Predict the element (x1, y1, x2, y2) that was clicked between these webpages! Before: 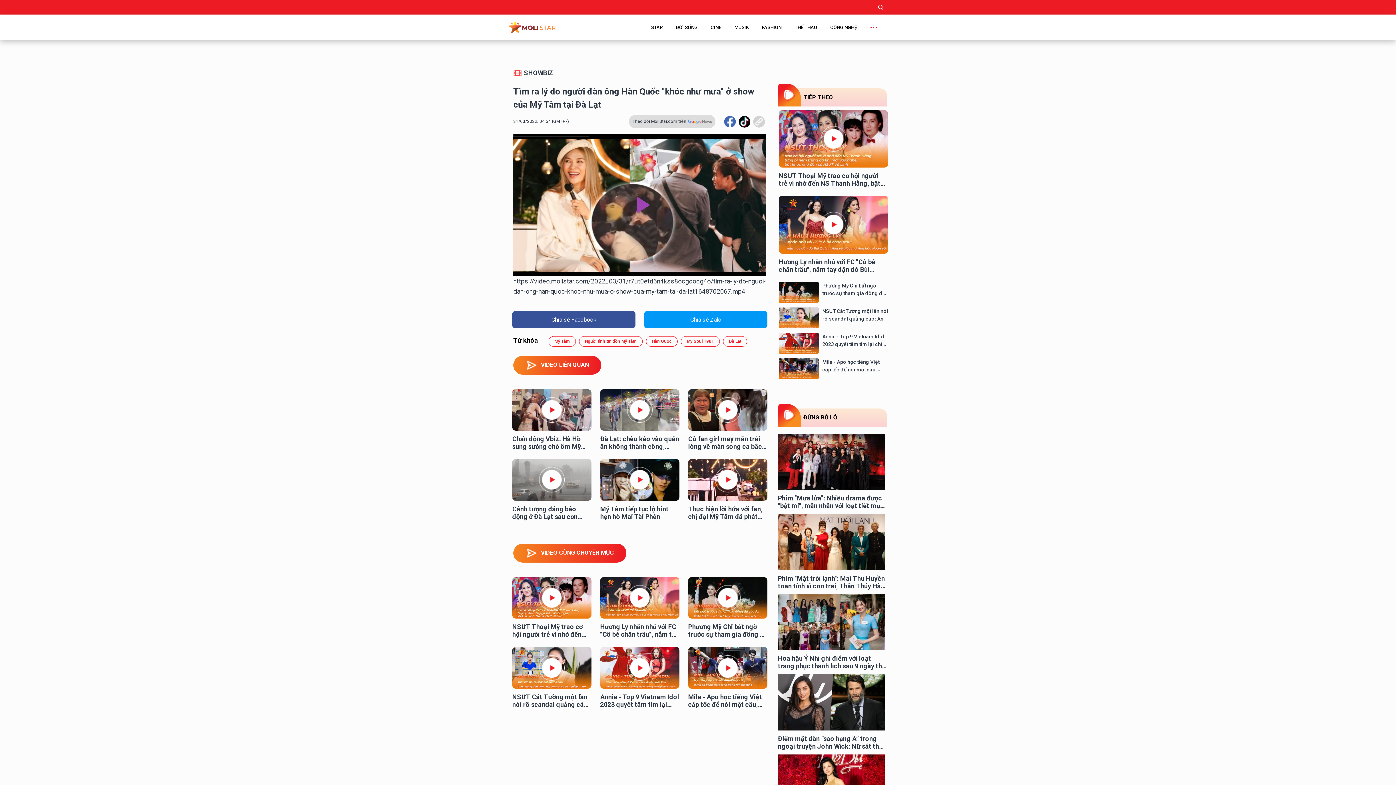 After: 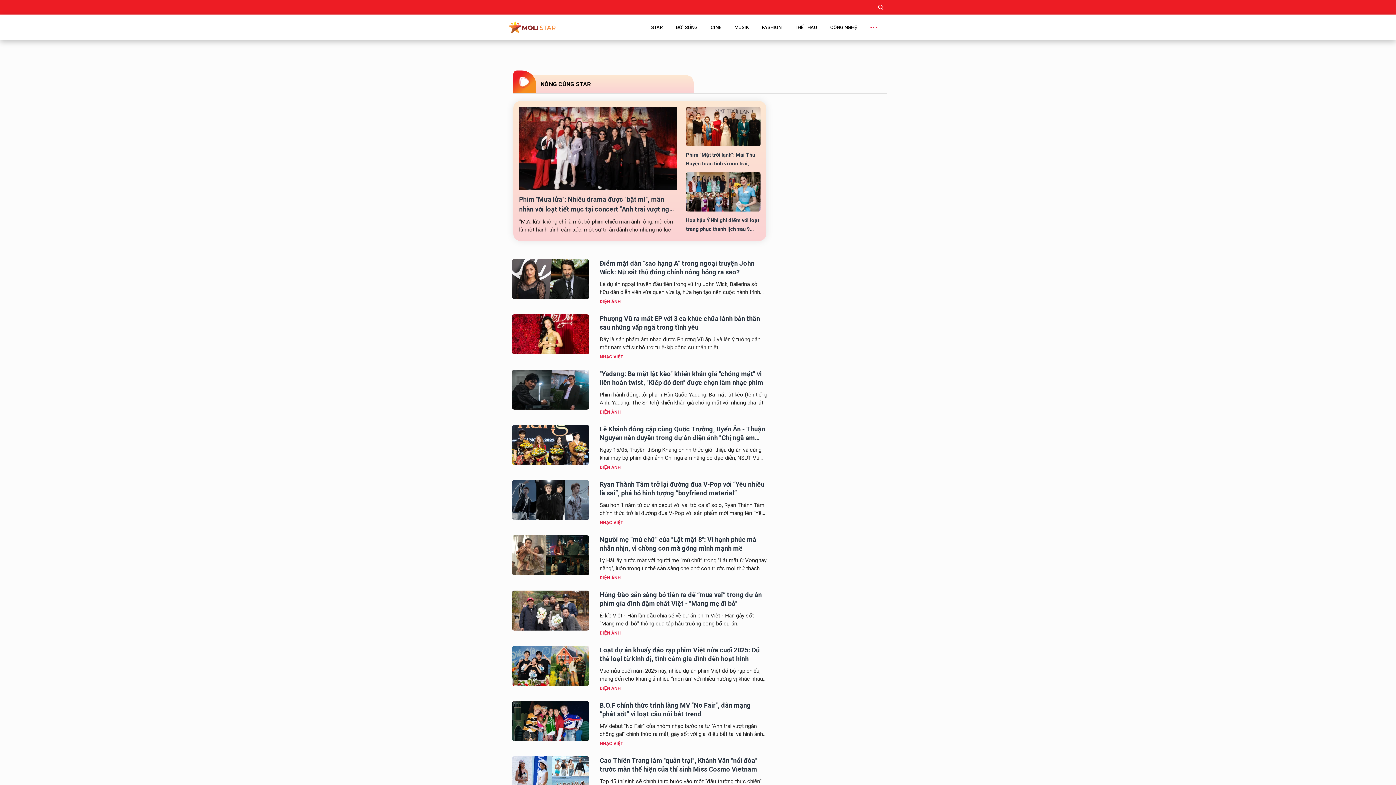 Action: label: ĐỪNG BỎ LỞ bbox: (803, 412, 837, 423)